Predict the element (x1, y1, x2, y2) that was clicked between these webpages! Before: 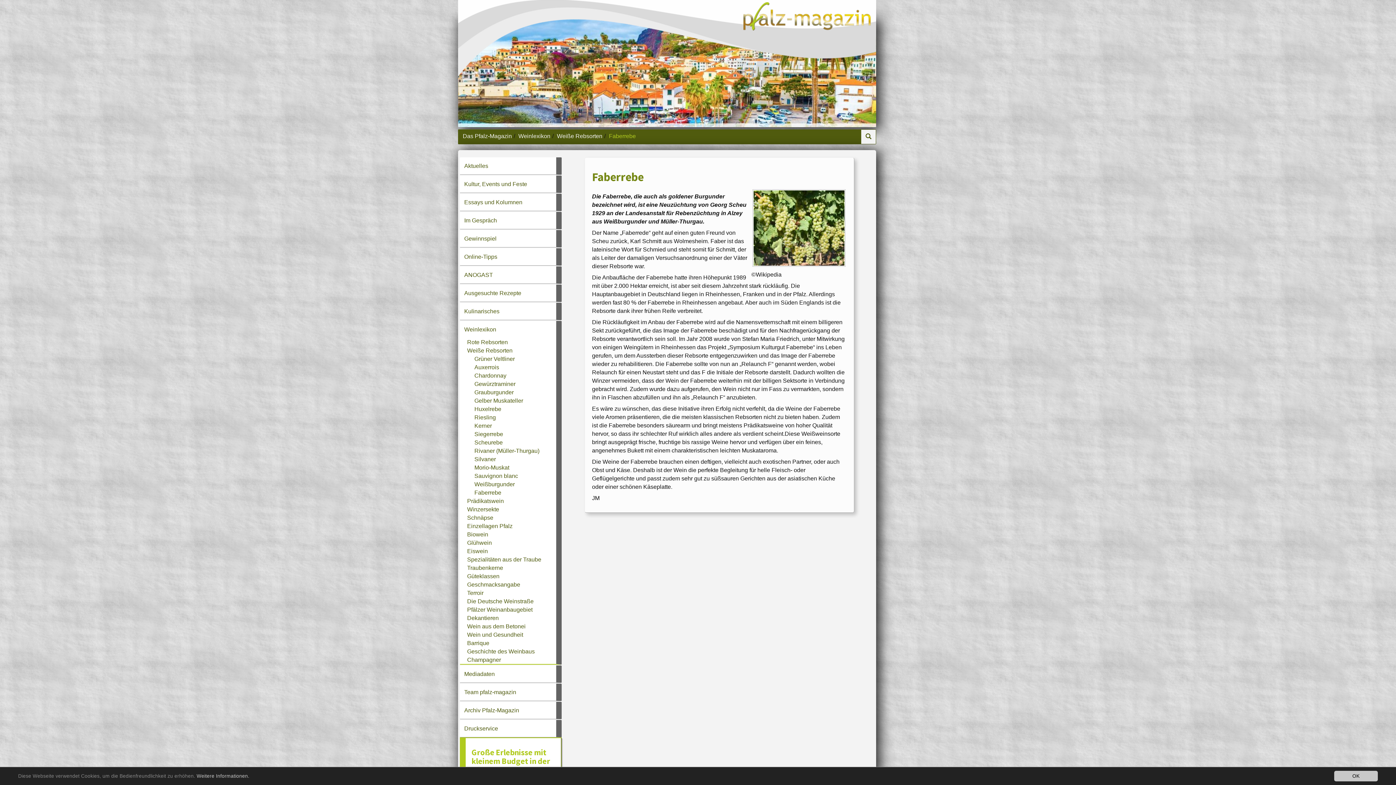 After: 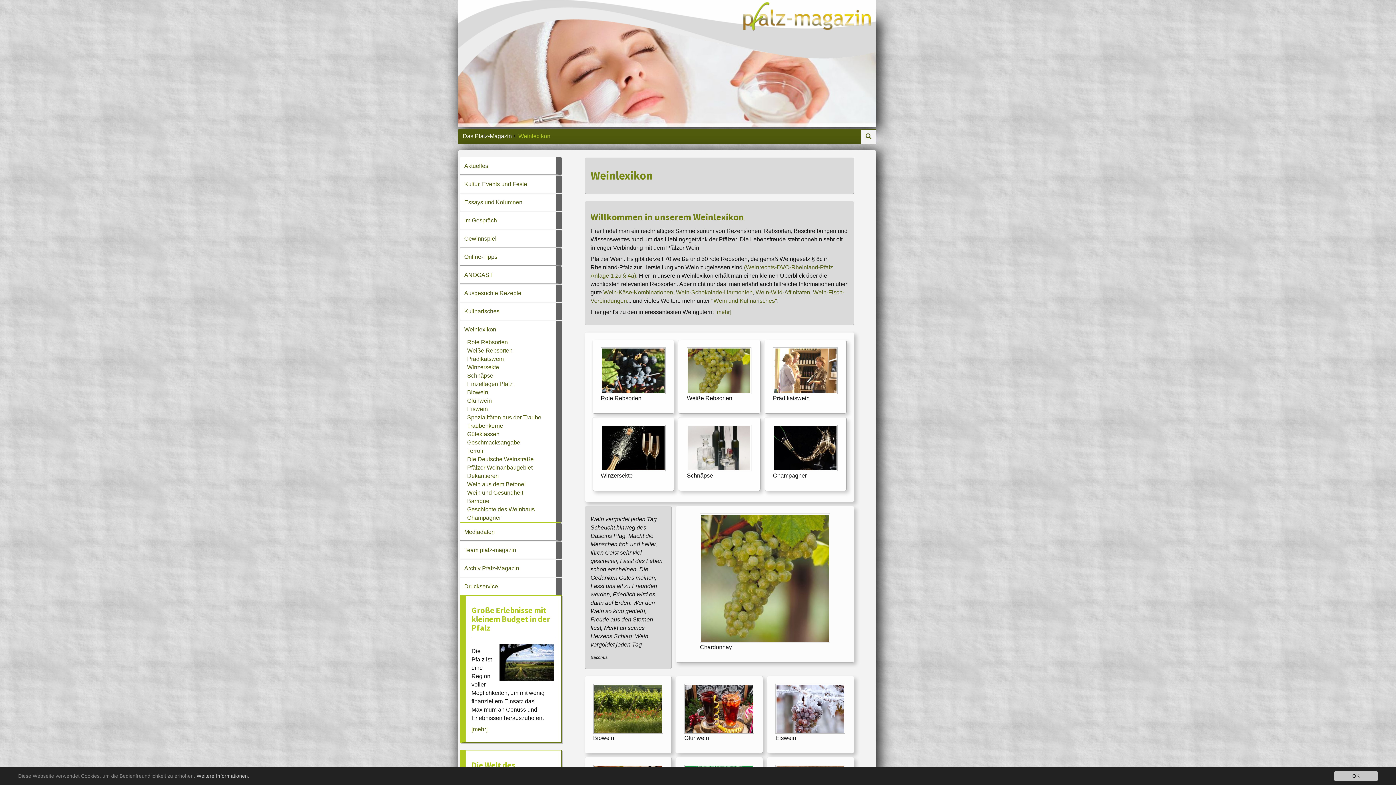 Action: label: Weinlexikon bbox: (460, 321, 556, 338)